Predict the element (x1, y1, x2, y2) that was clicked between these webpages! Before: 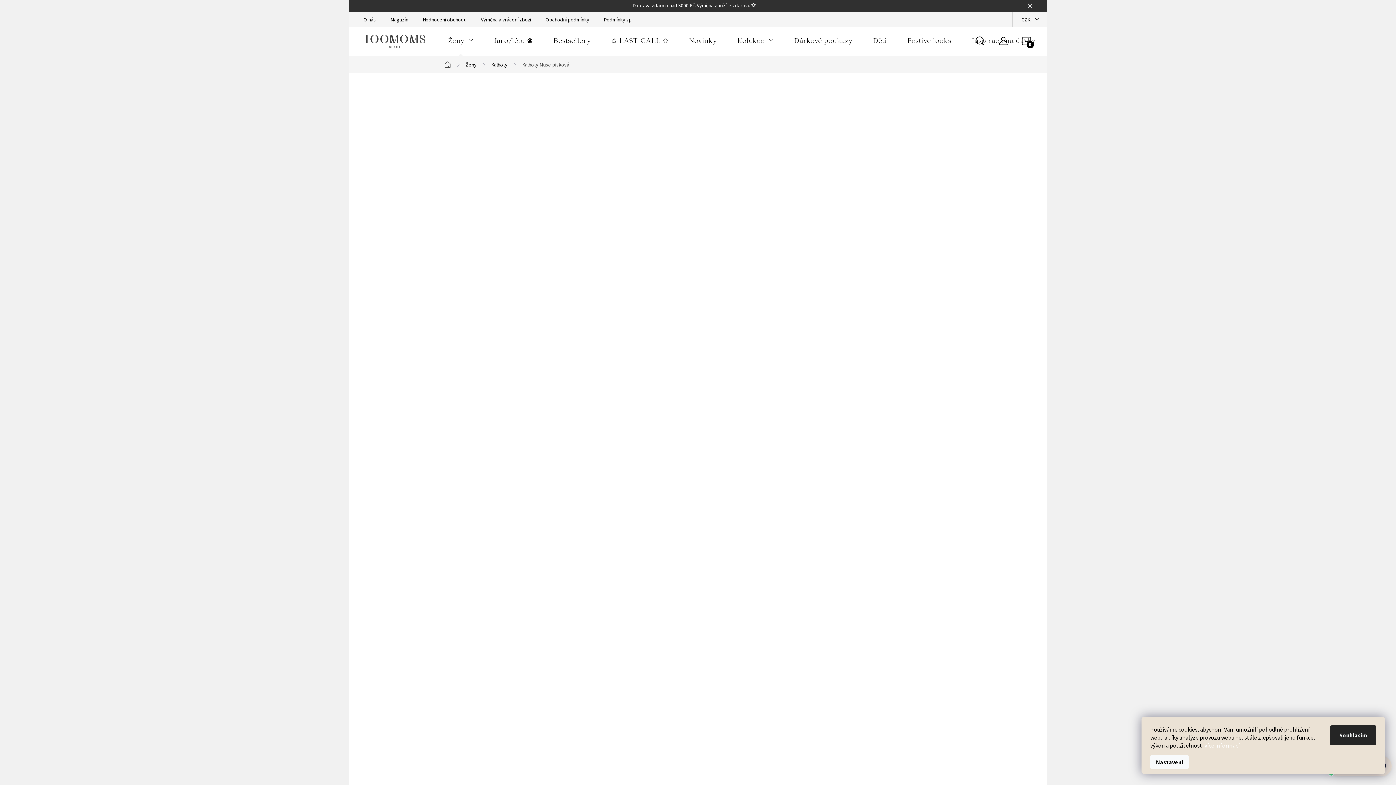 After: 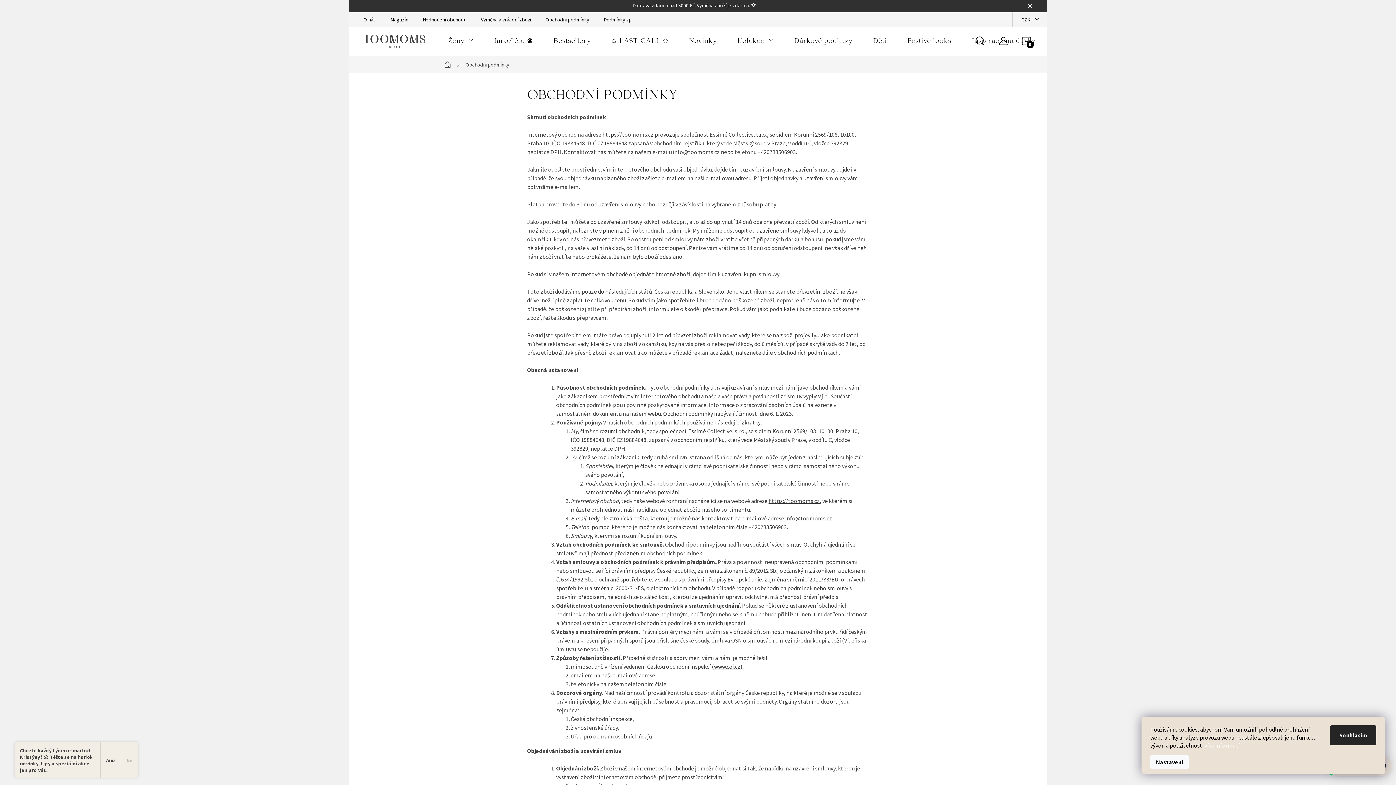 Action: bbox: (545, 12, 604, 26) label: Obchodní podmínky